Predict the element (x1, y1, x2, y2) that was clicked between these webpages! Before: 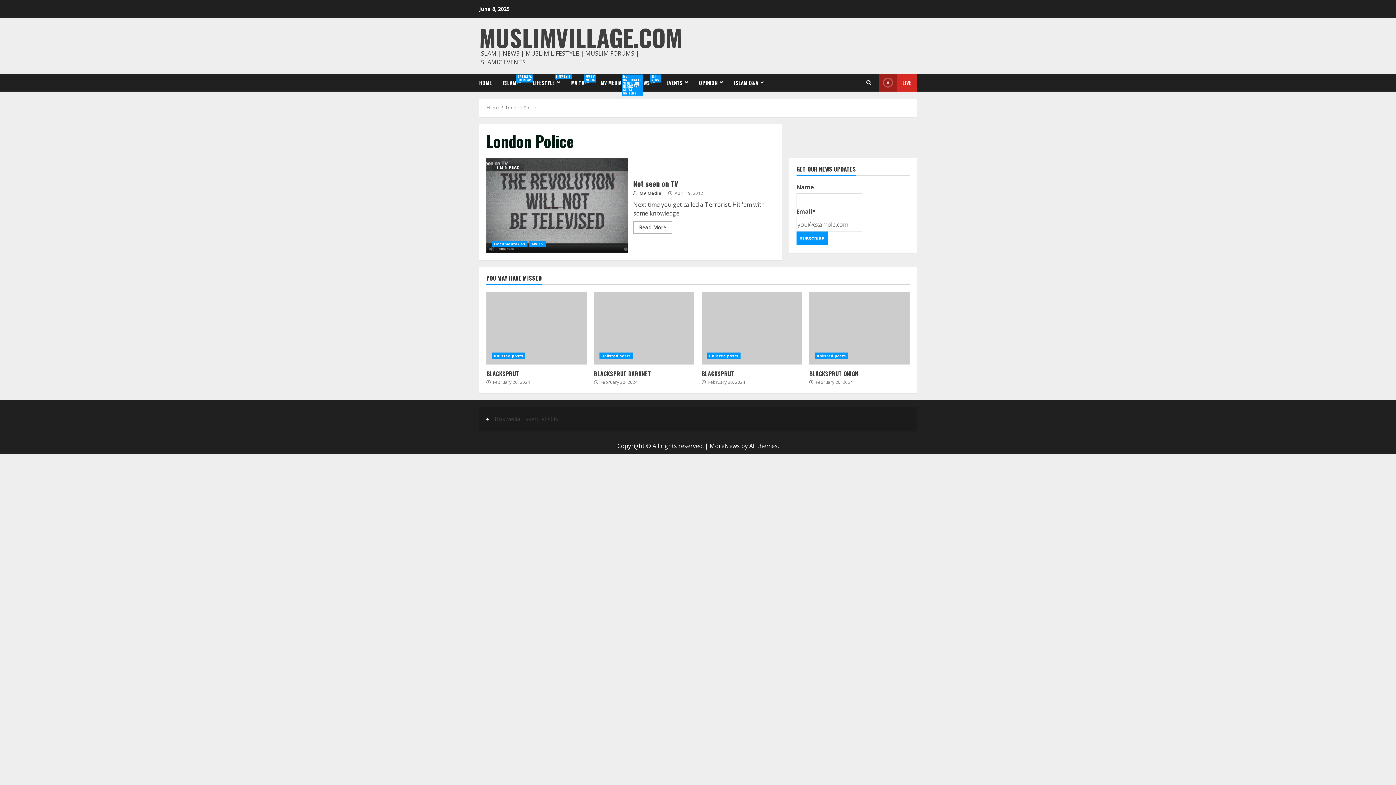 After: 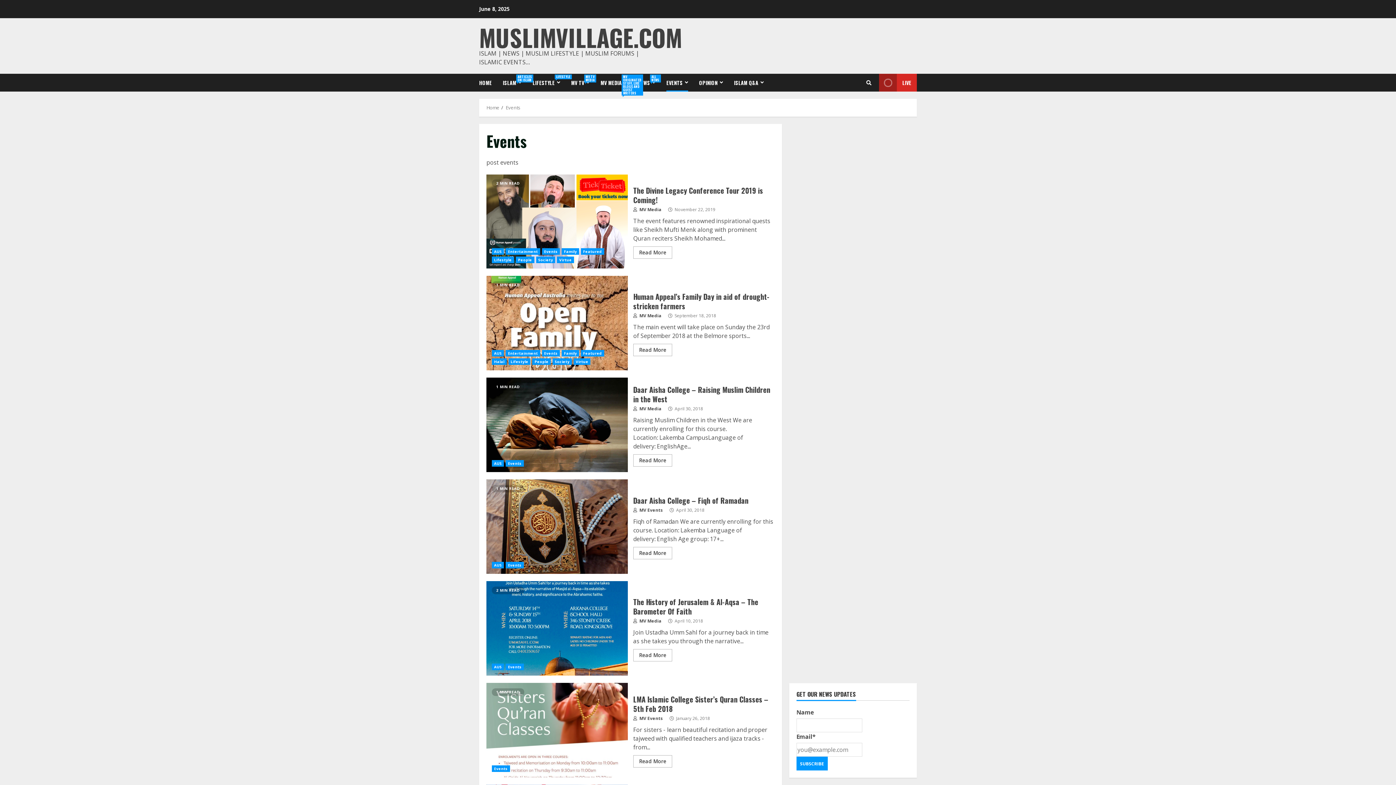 Action: label: EVENTS bbox: (661, 73, 693, 91)